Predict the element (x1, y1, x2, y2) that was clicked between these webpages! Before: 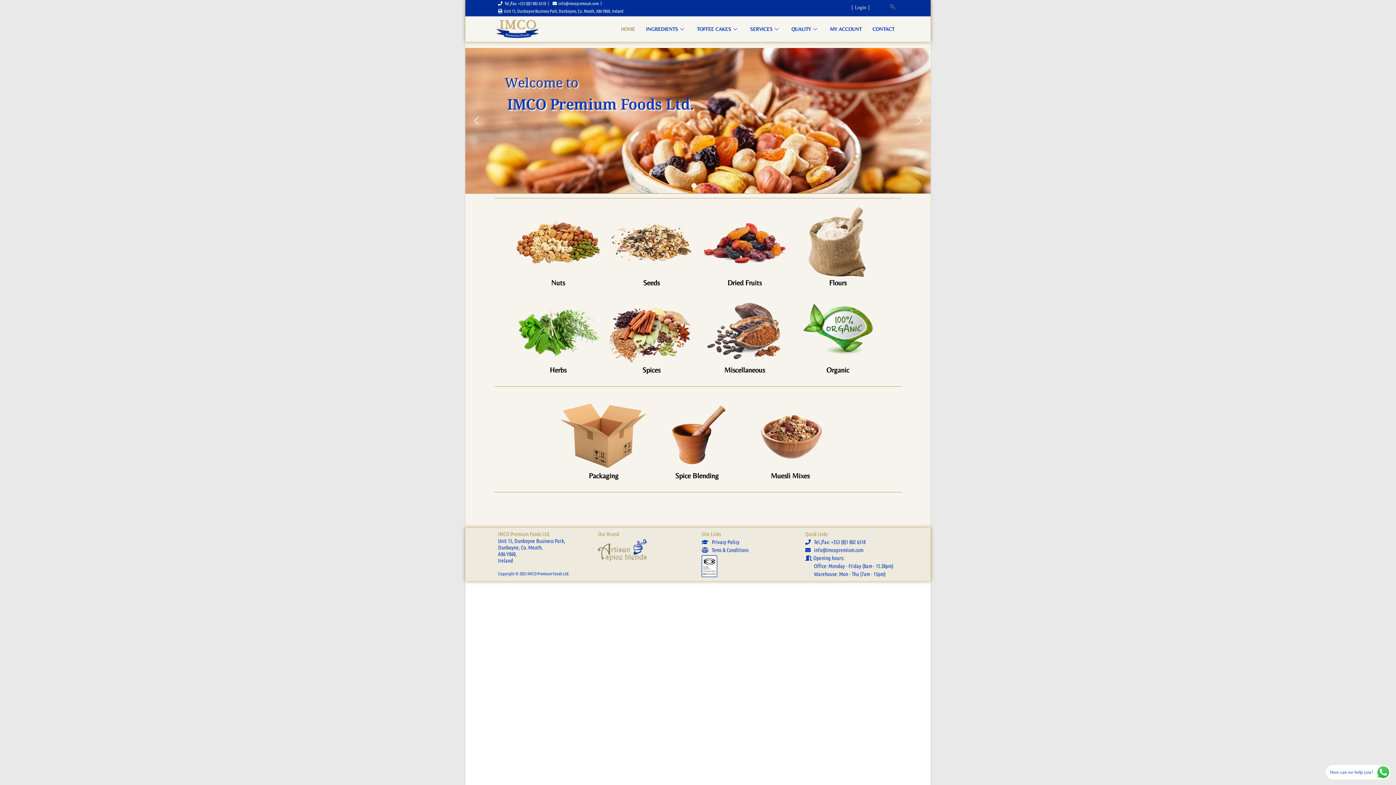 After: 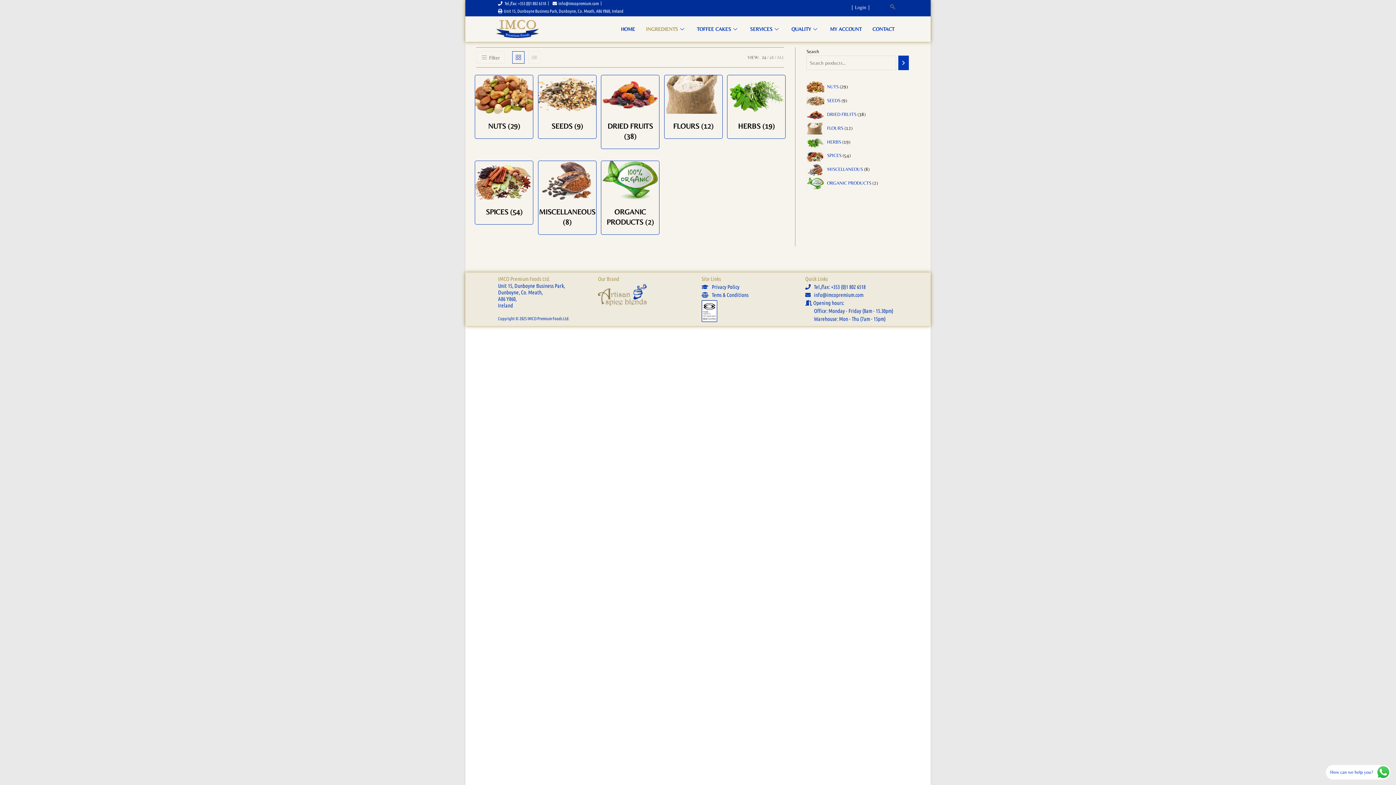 Action: bbox: (640, 20, 691, 38) label: INGREDIENTS